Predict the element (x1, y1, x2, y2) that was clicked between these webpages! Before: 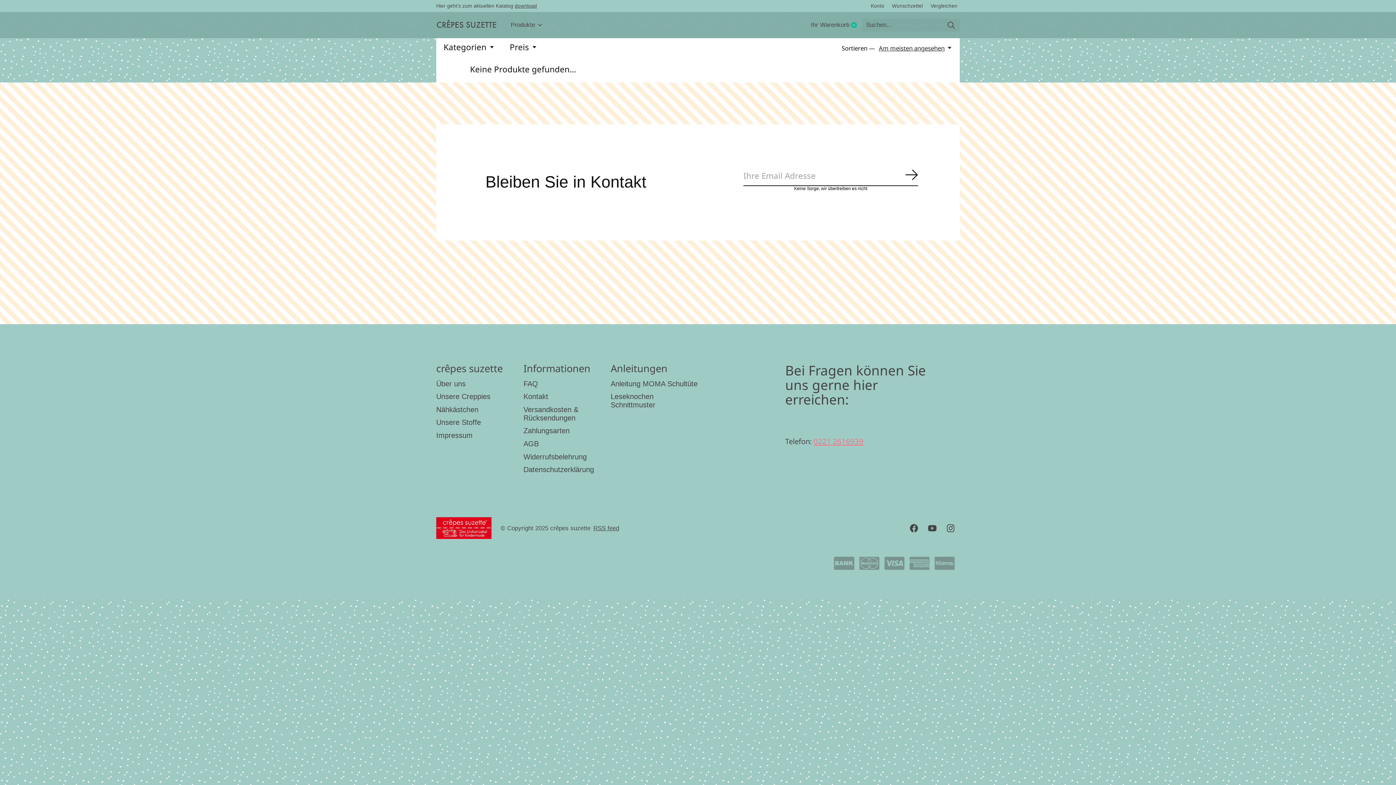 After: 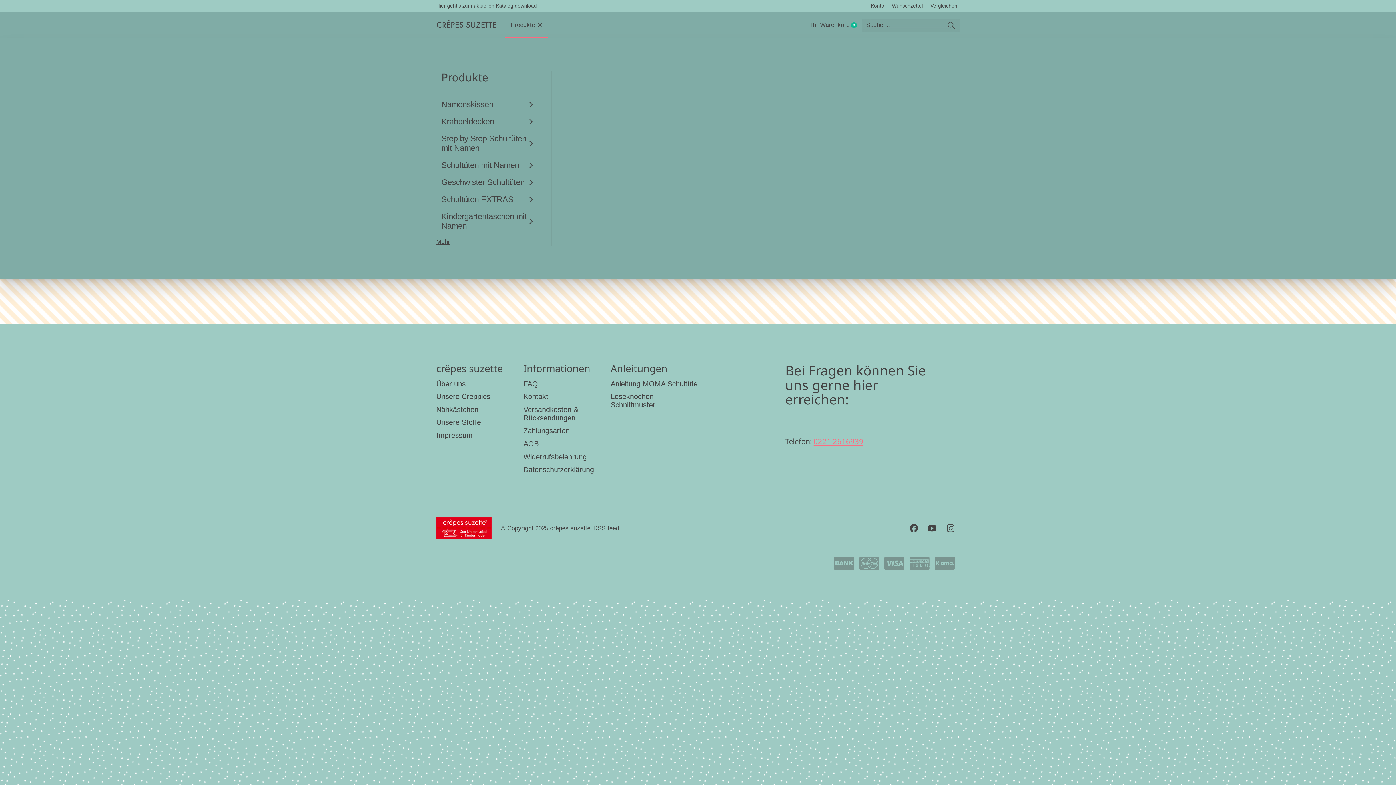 Action: bbox: (505, 12, 547, 38) label: Produkte